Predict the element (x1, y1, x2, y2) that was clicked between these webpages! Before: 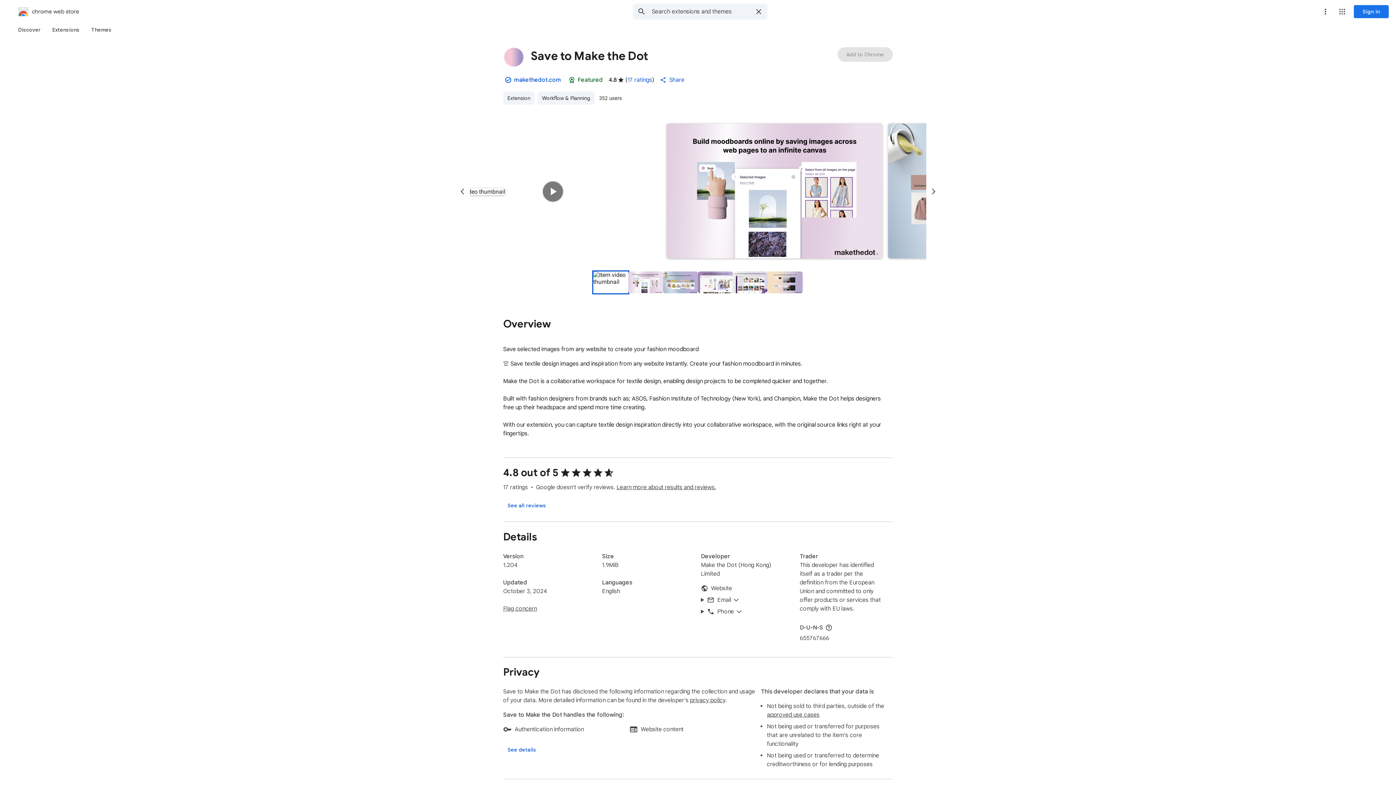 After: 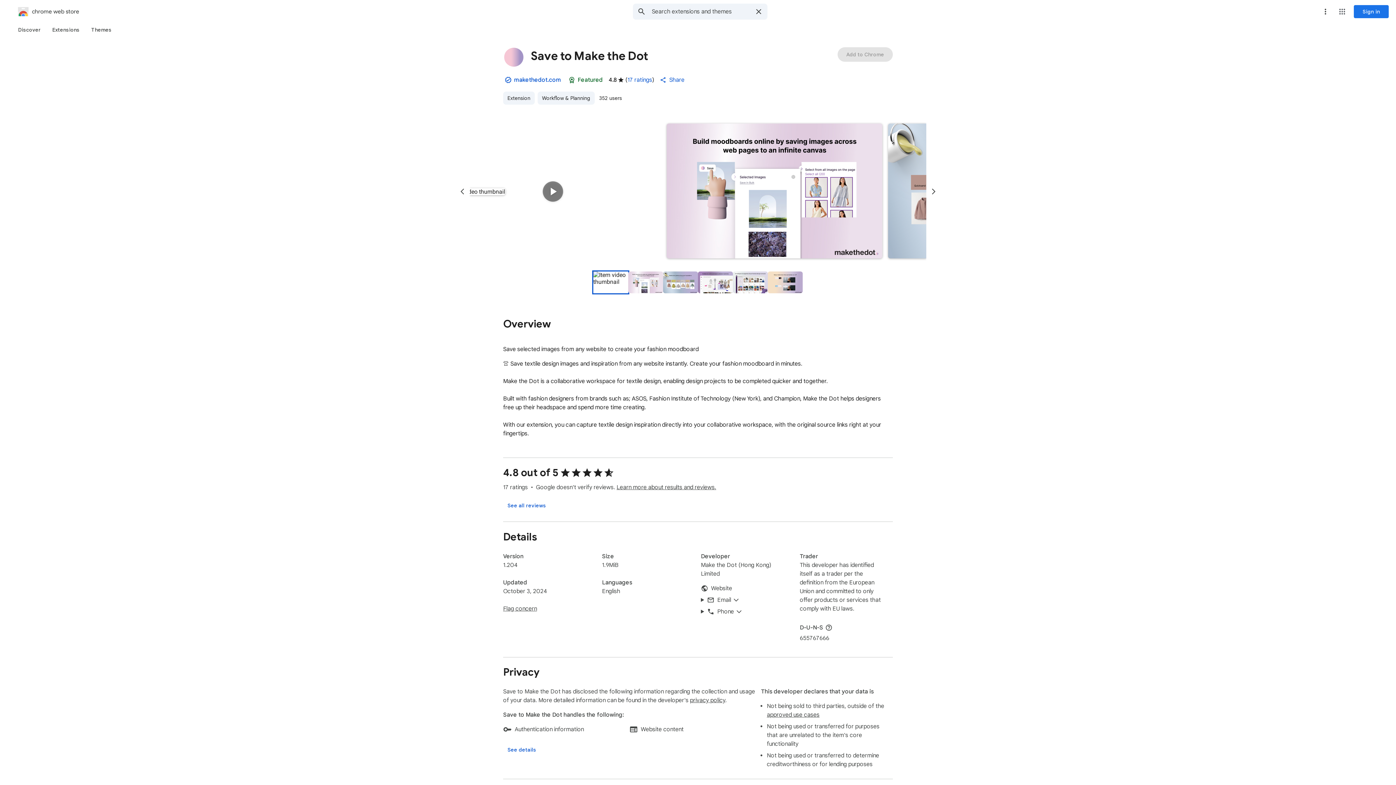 Action: bbox: (655, 72, 690, 87) label: Share